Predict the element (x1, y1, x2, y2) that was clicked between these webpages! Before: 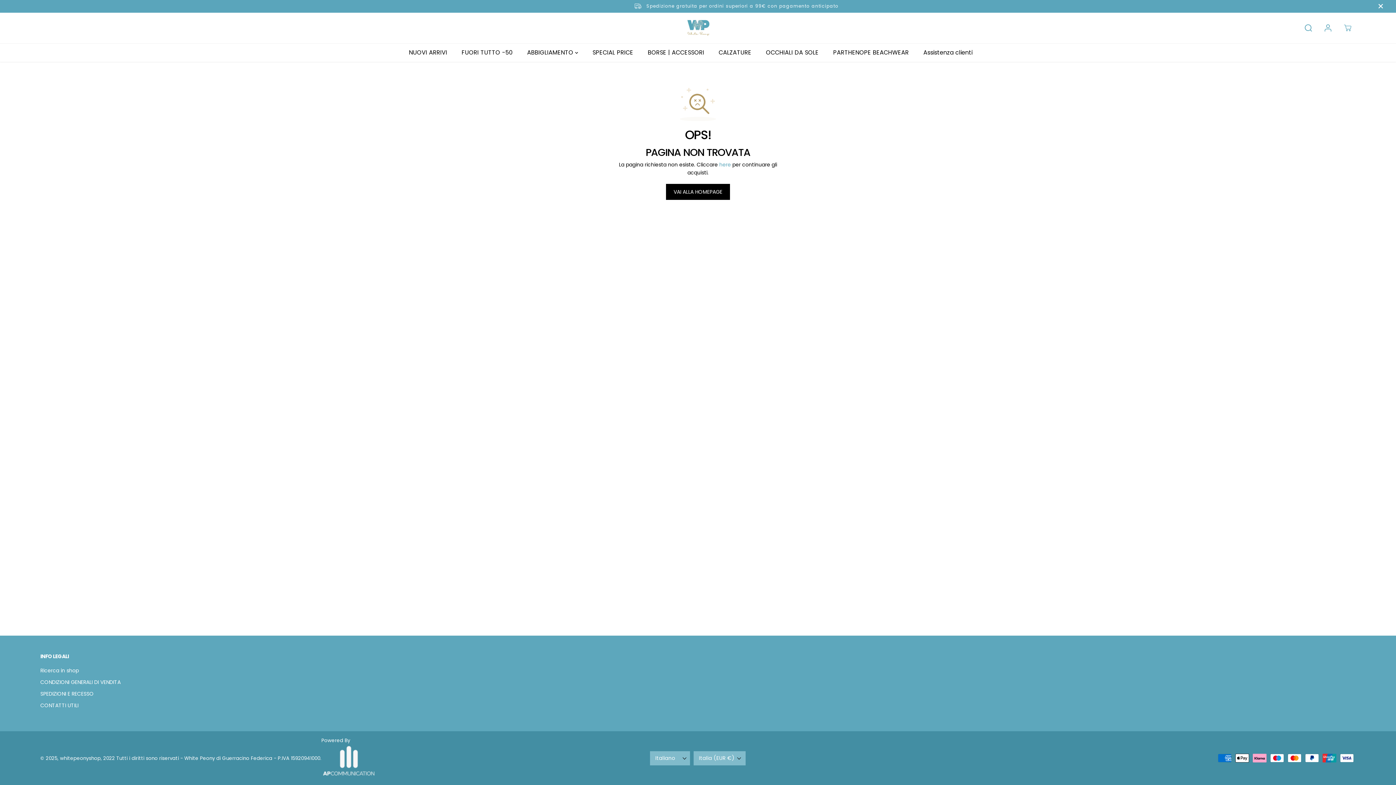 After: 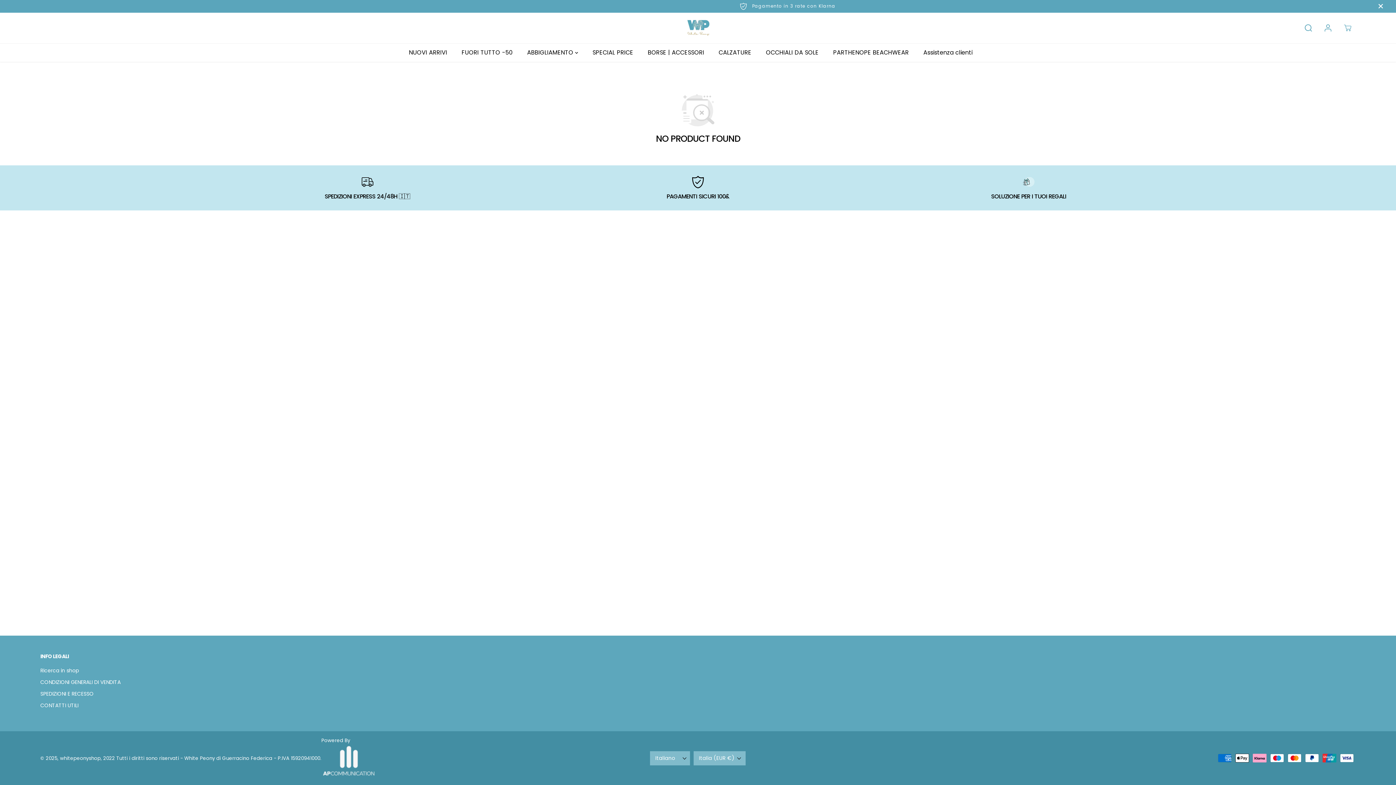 Action: bbox: (766, 43, 829, 61) label: OCCHIALI DA SOLE